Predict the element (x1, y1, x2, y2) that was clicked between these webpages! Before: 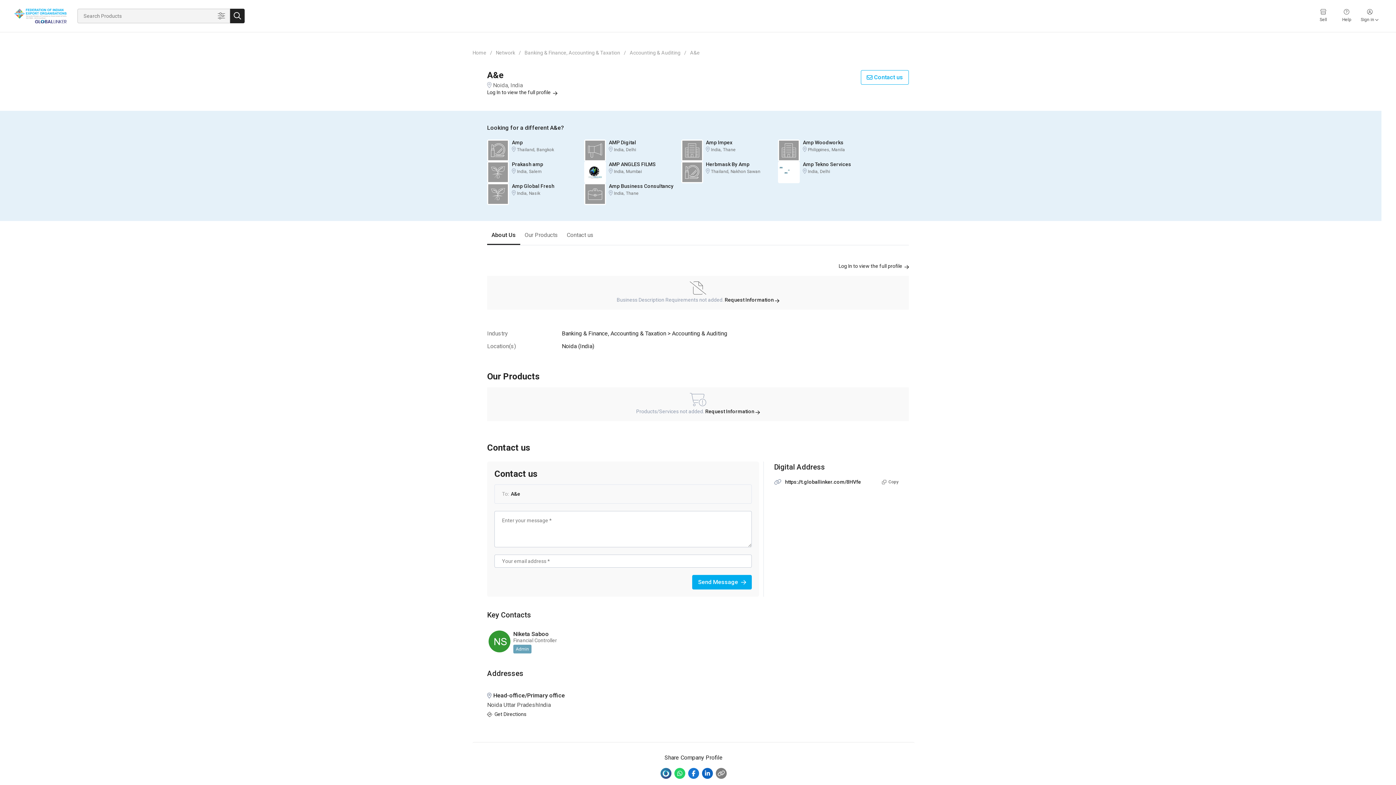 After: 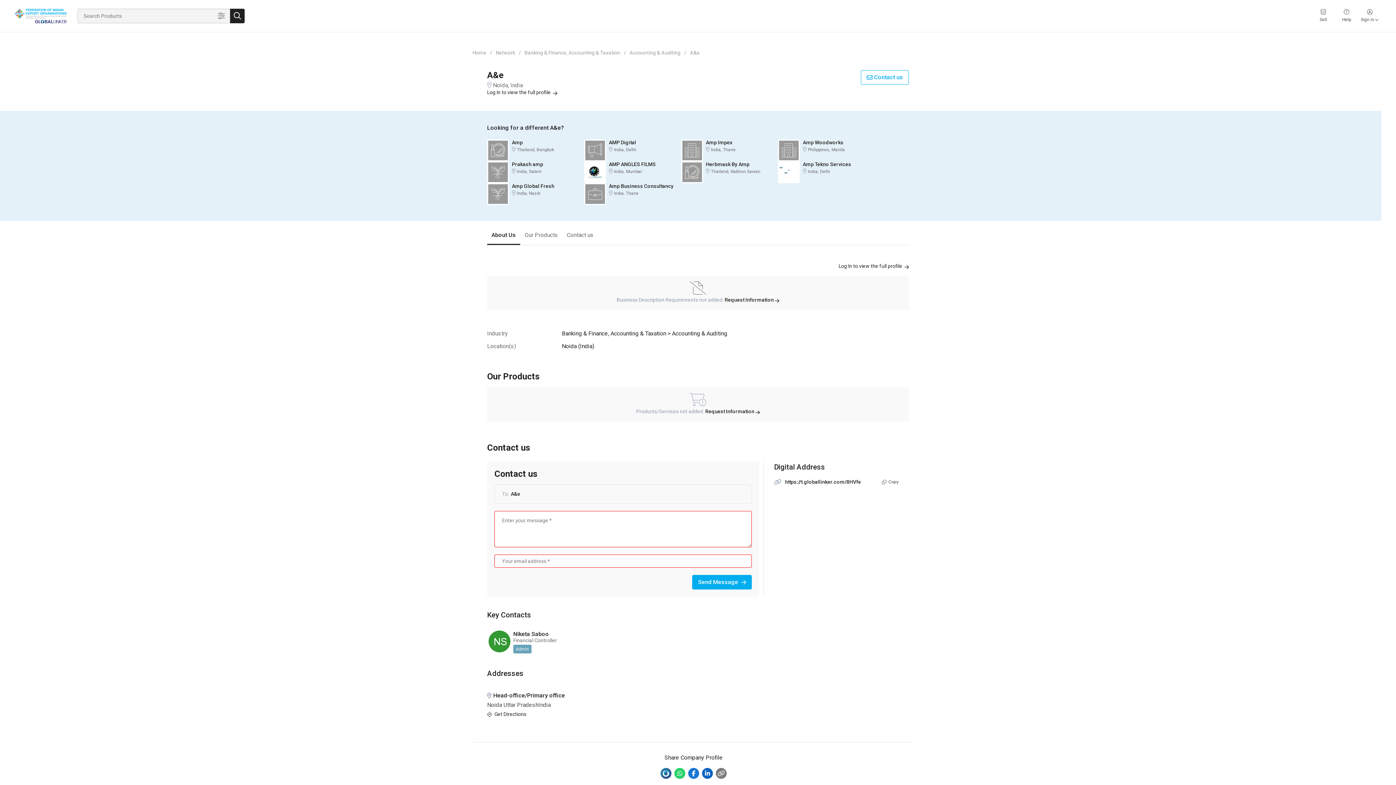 Action: label: Send Message bbox: (692, 575, 752, 589)